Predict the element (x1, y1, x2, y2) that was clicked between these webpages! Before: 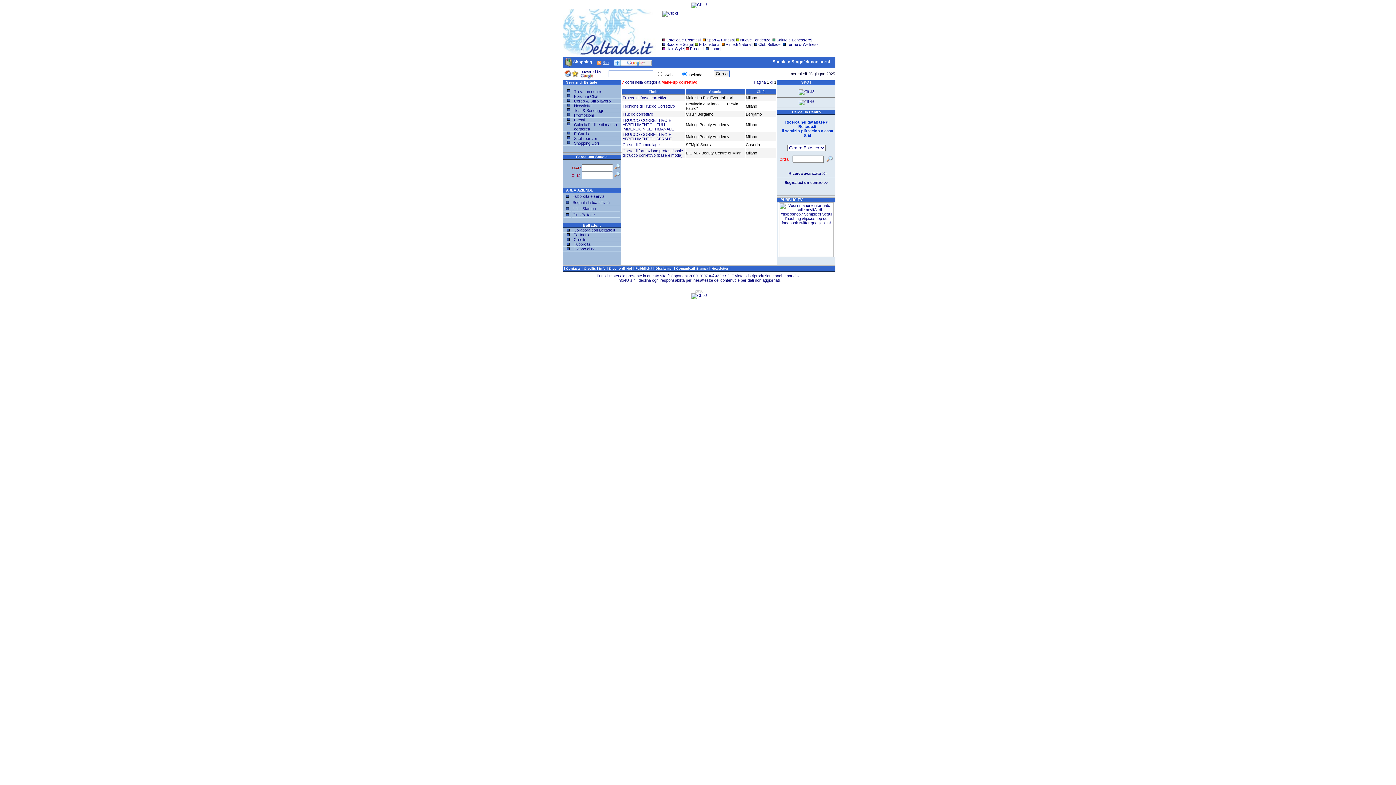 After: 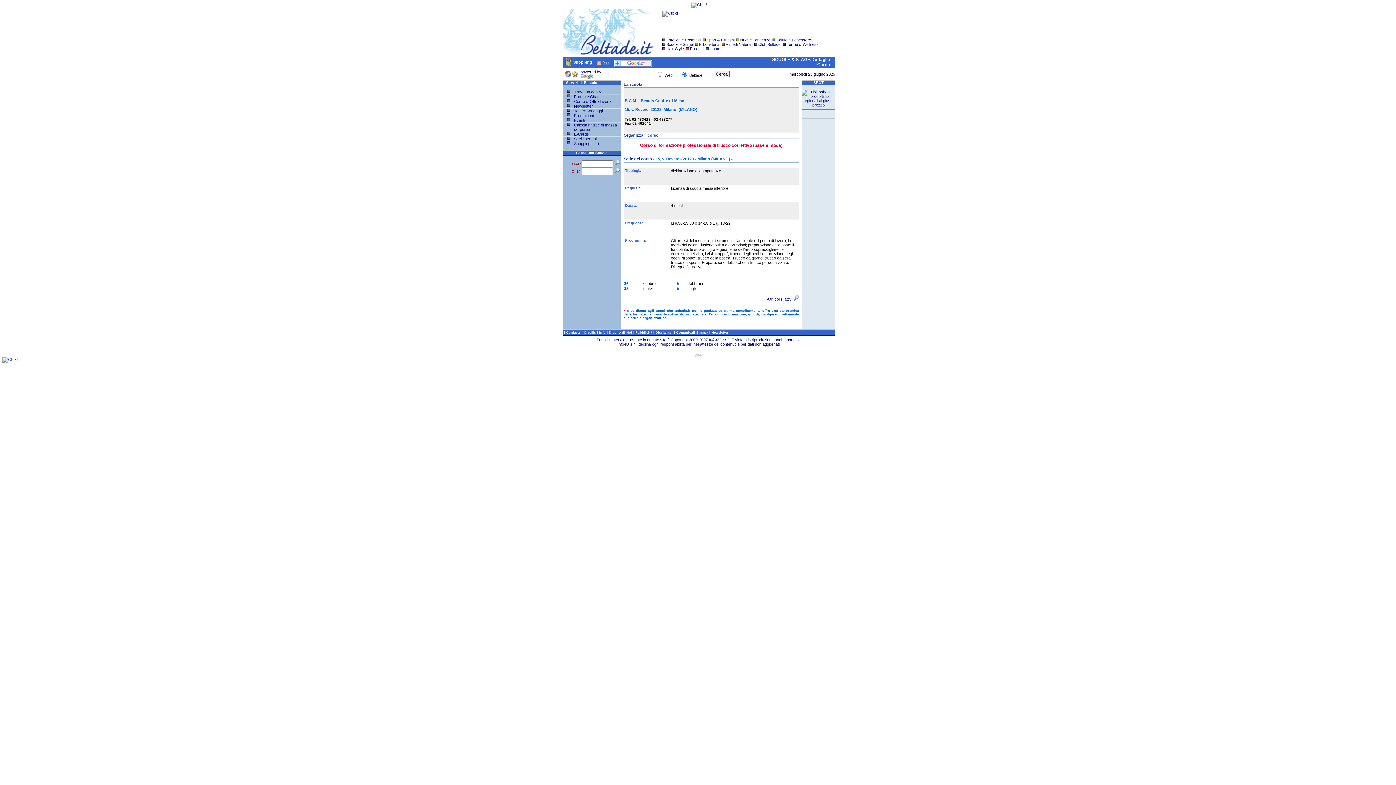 Action: bbox: (622, 148, 683, 157) label: Corso di formazione professionale di trucco correttivo (base e moda)